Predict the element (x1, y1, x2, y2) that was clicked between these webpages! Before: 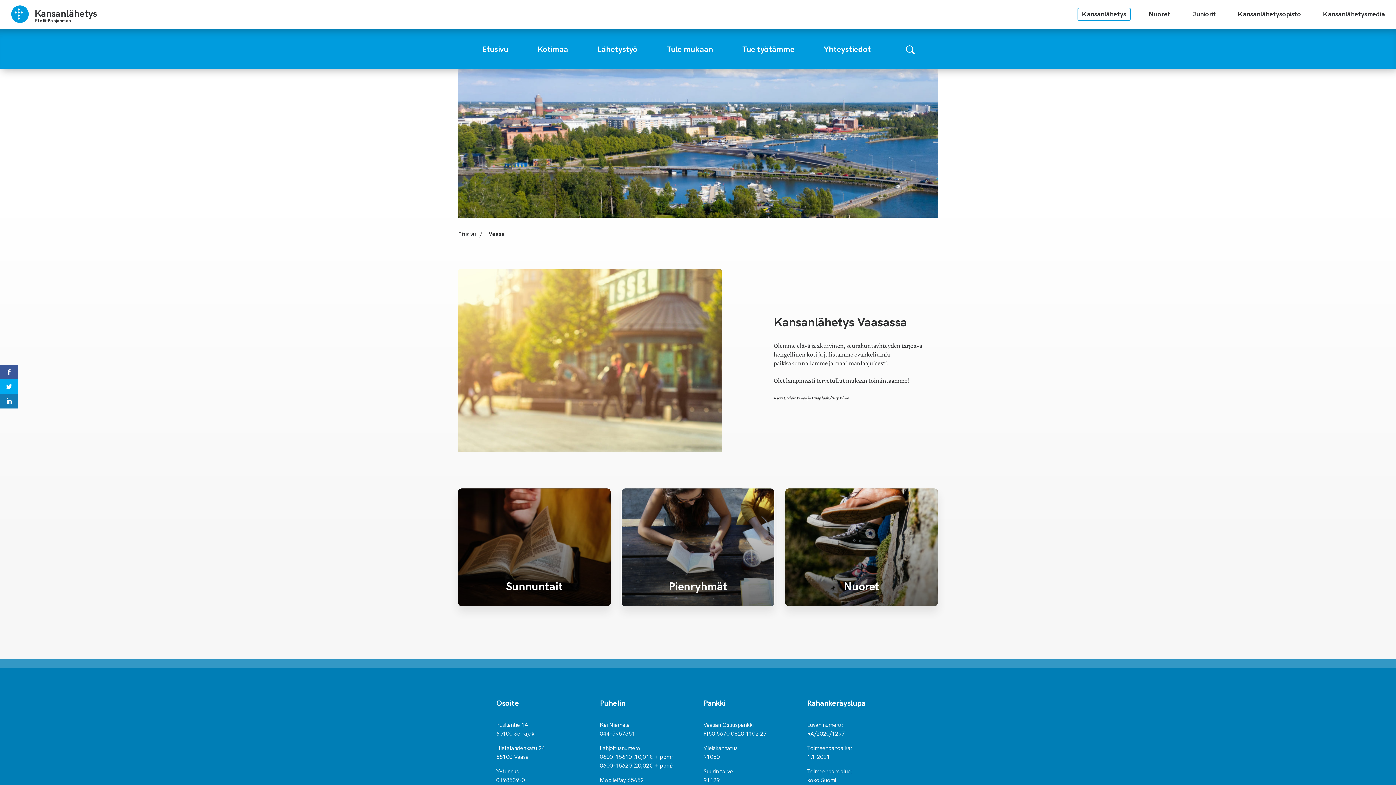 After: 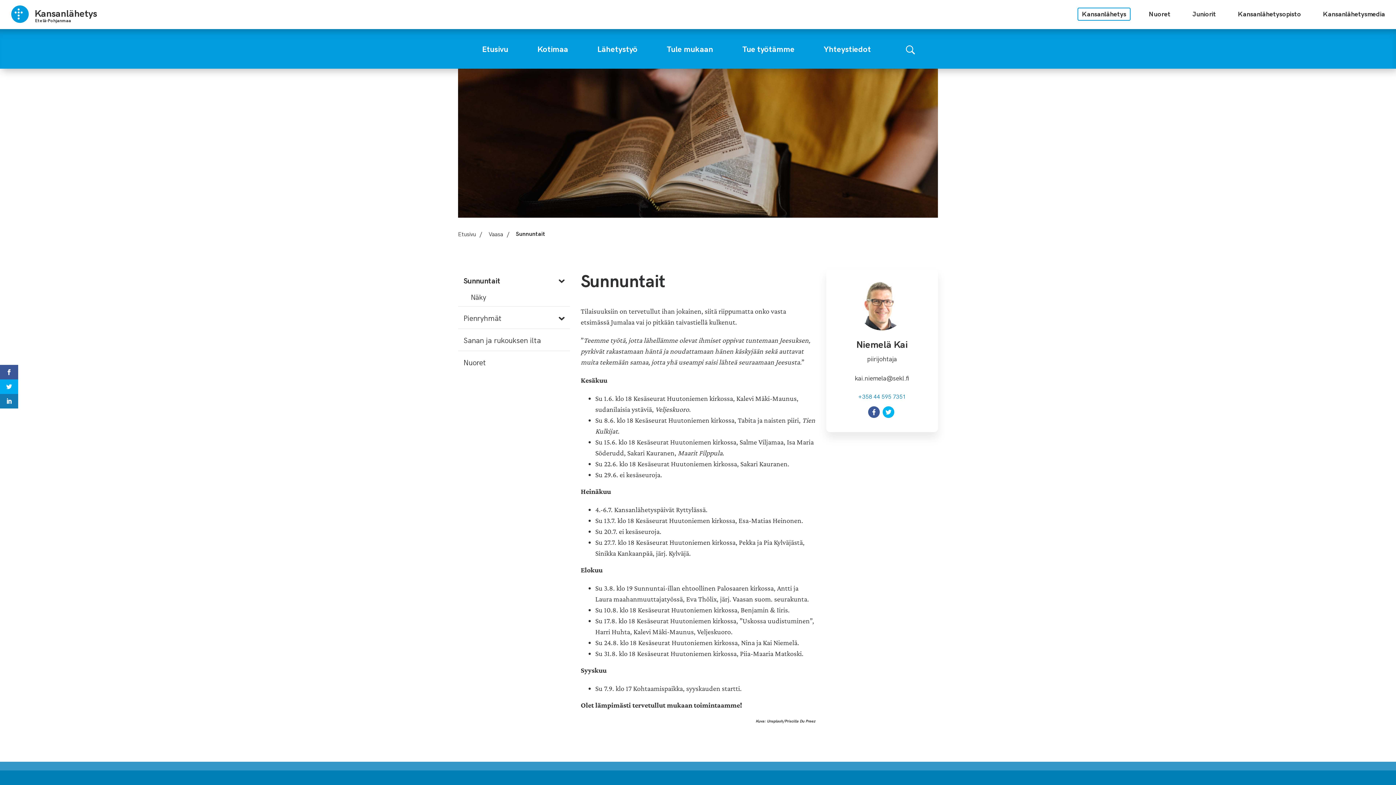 Action: label: Sunnuntait bbox: (458, 488, 610, 606)